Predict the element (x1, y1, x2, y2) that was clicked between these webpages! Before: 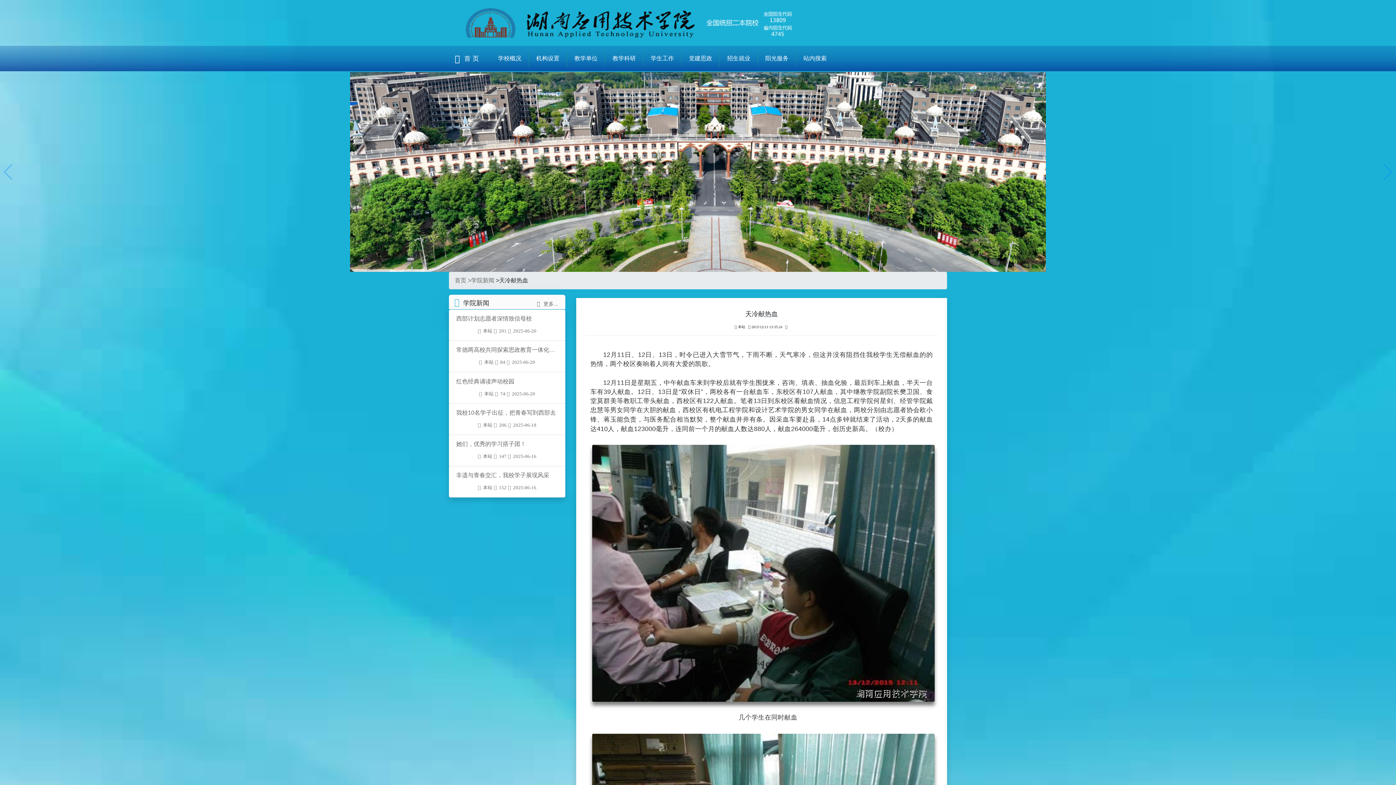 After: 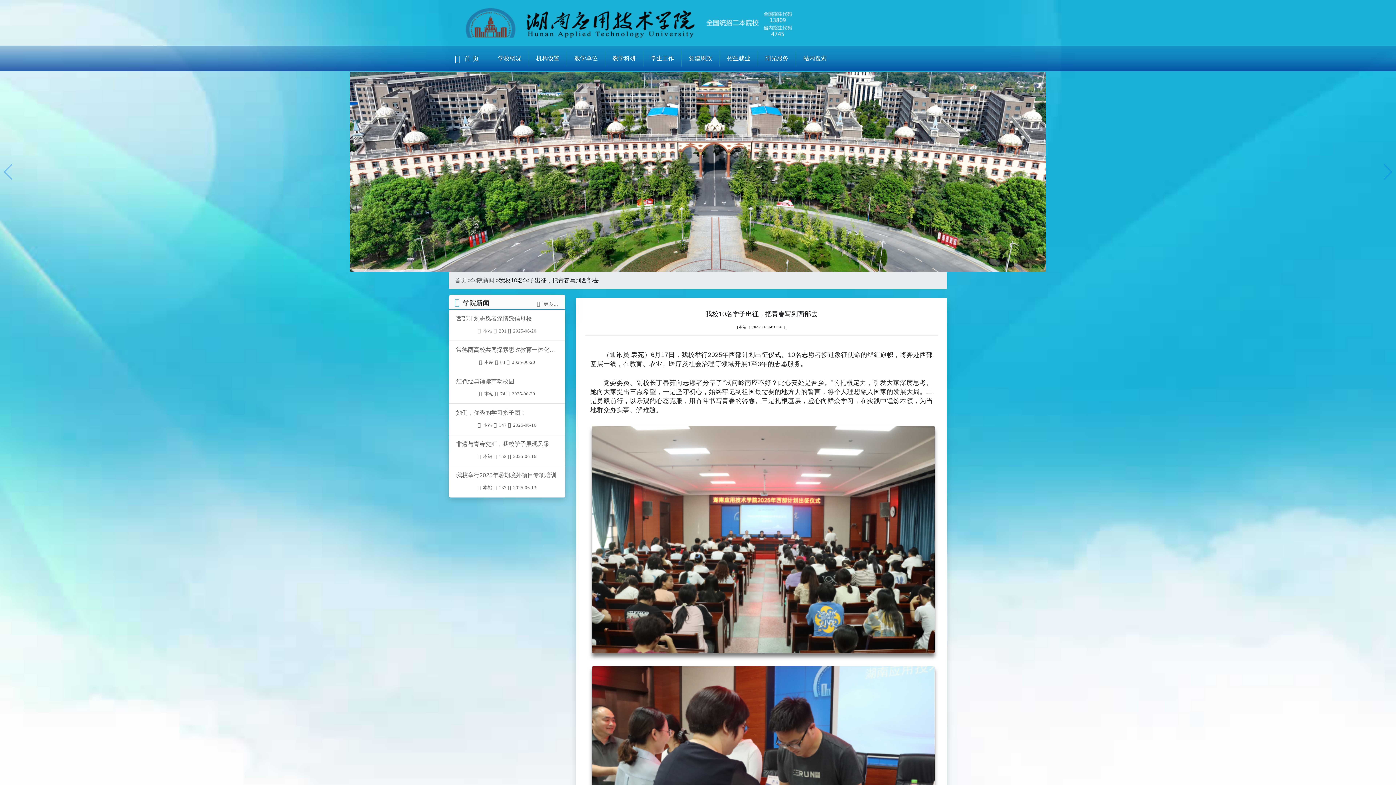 Action: label: 我校10名学子出征，把青春写到西部去

  本站
 
  206
 
  2025-06-18 bbox: (449, 403, 565, 435)